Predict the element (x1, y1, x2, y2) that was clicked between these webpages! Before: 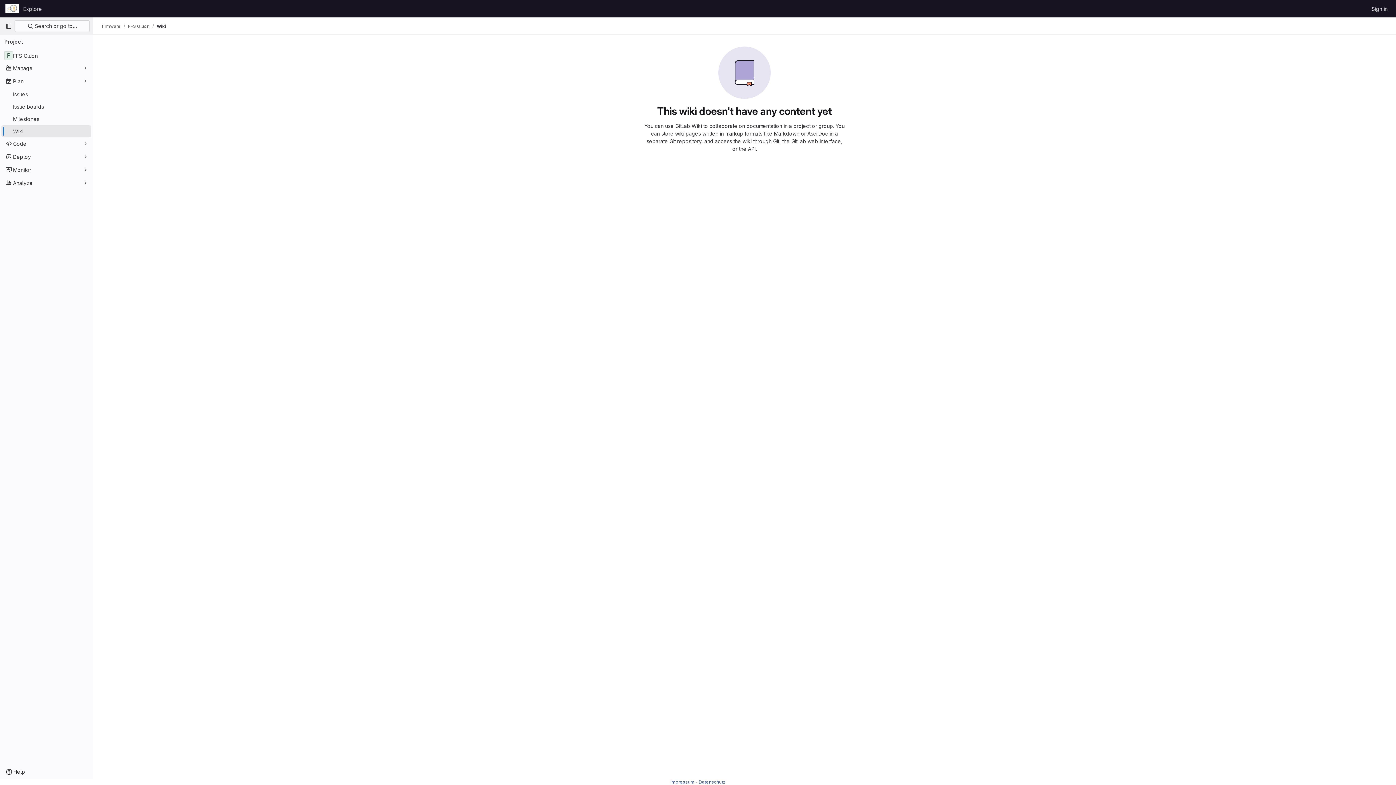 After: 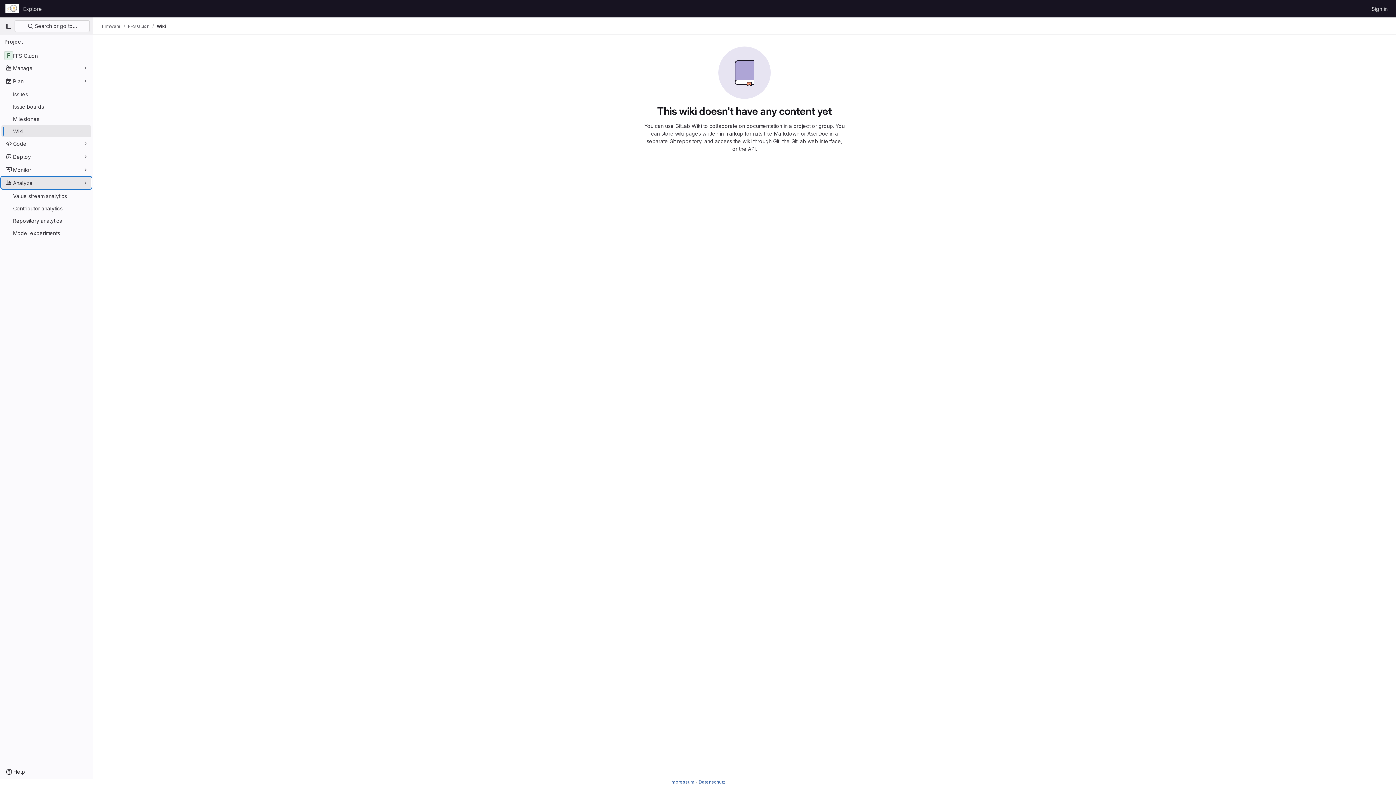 Action: label: Analyze bbox: (1, 177, 91, 188)